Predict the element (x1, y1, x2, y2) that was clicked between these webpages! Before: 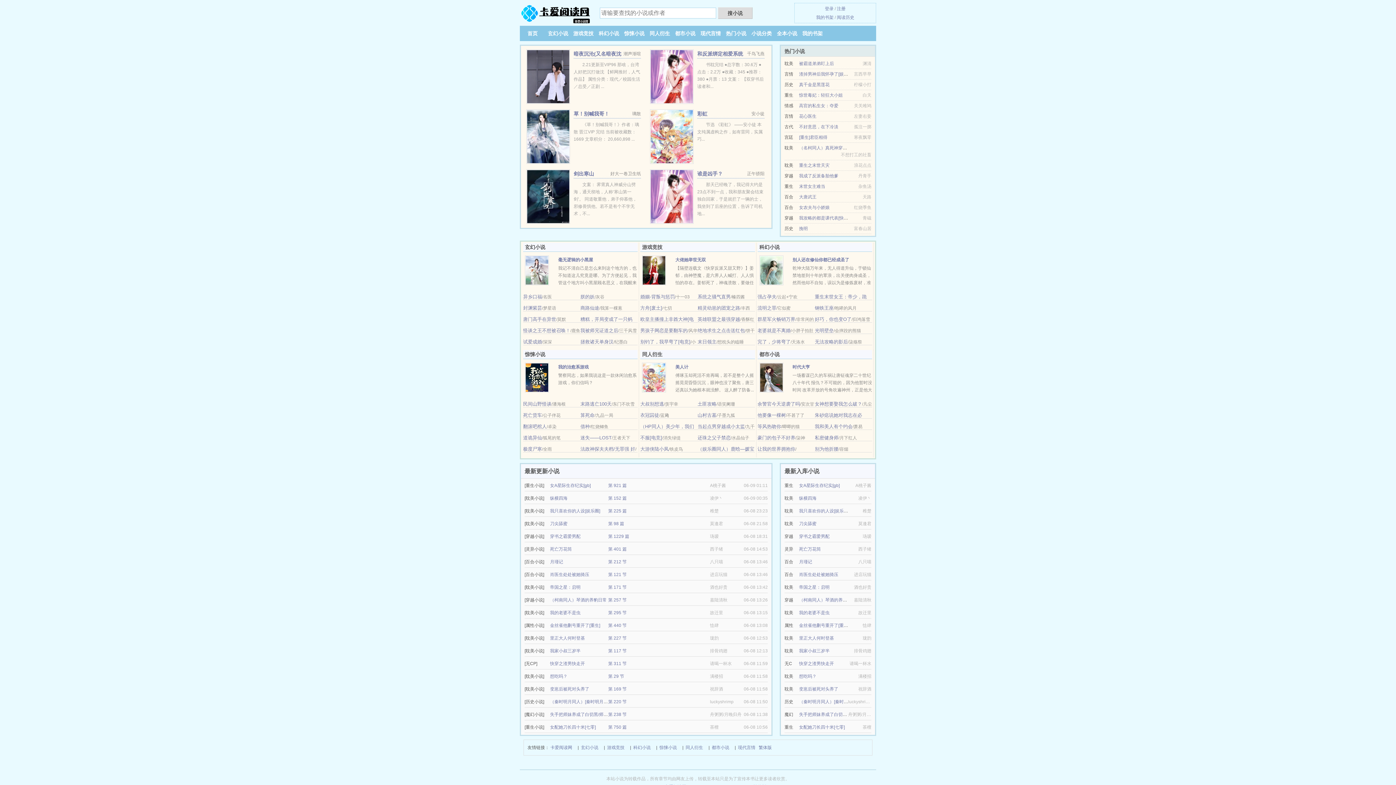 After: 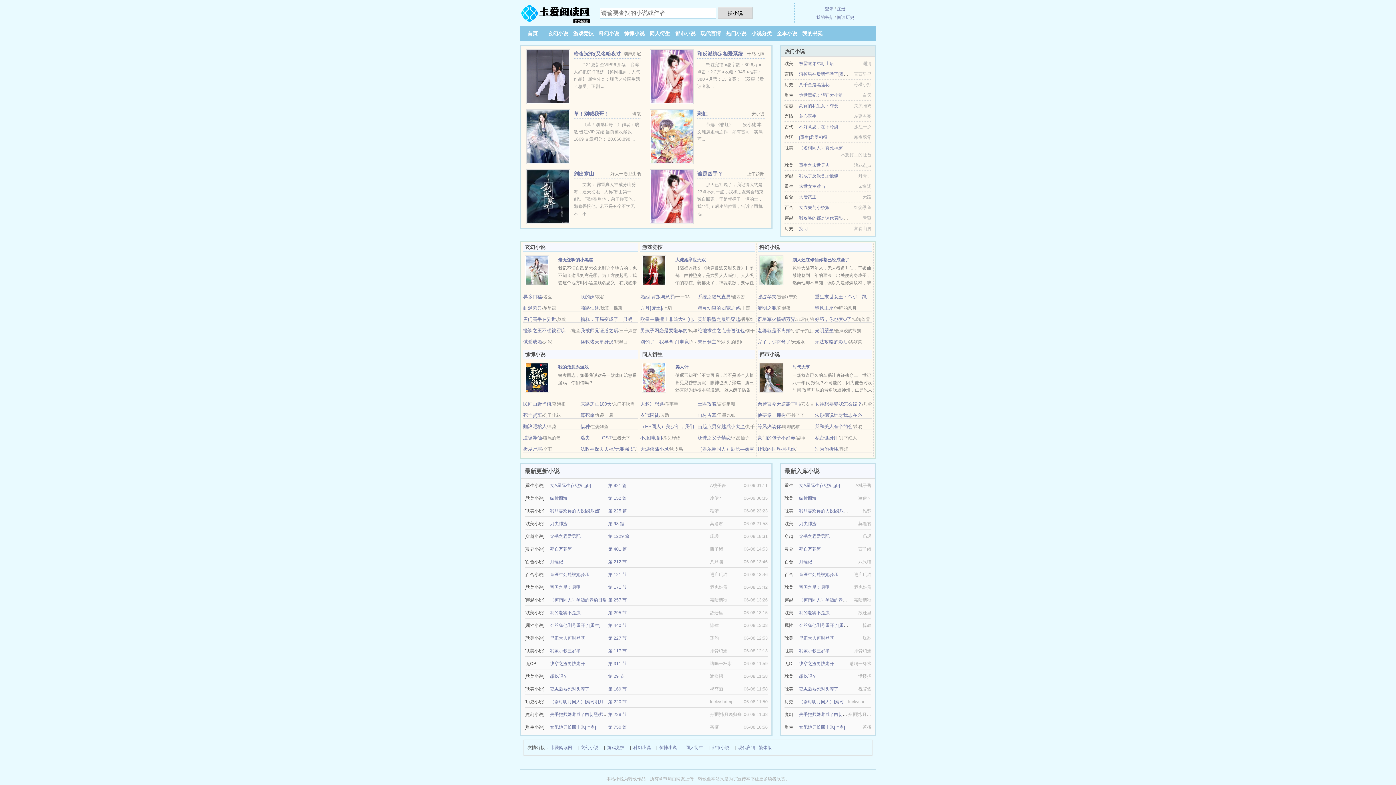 Action: bbox: (799, 712, 887, 717) label: 失手把师妹养成了白切黑/师妹她怎会是白切黑